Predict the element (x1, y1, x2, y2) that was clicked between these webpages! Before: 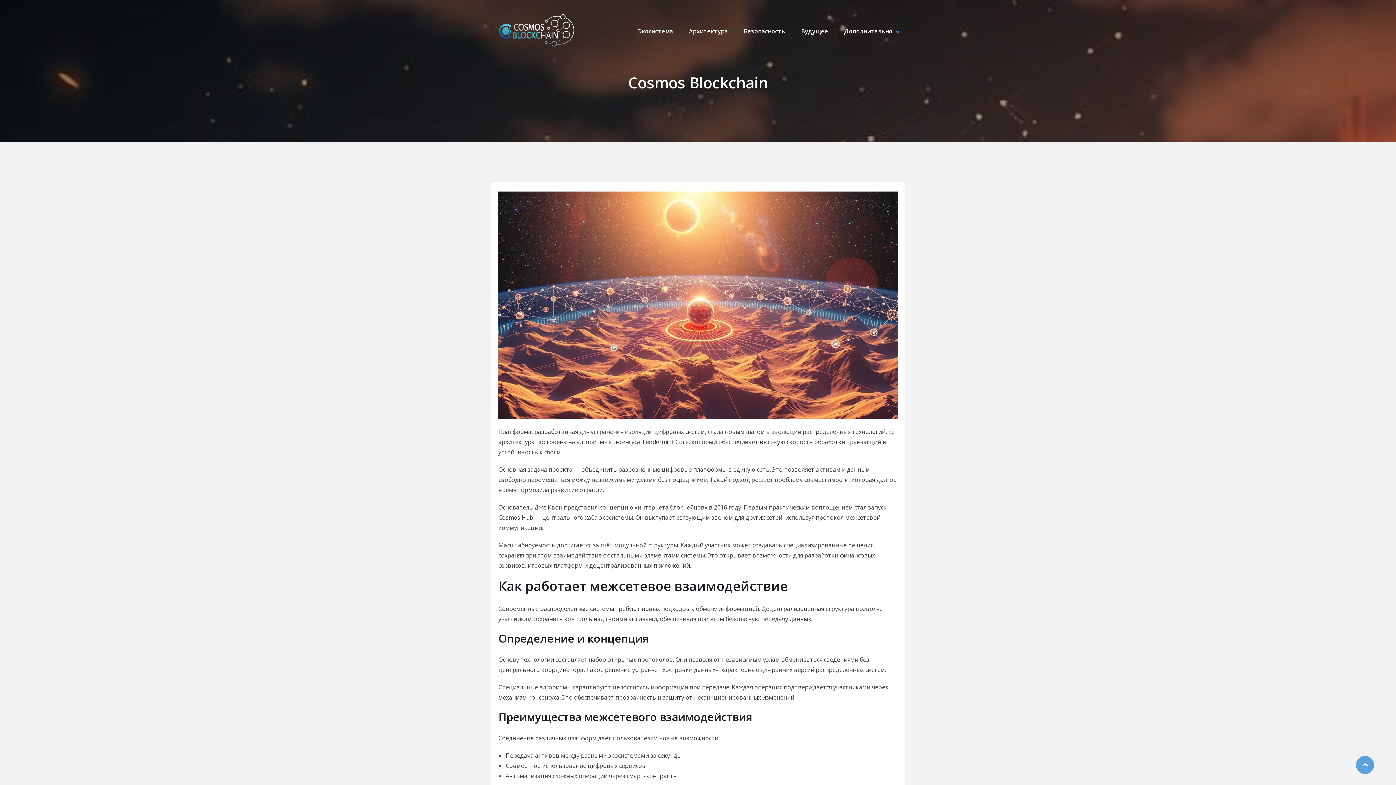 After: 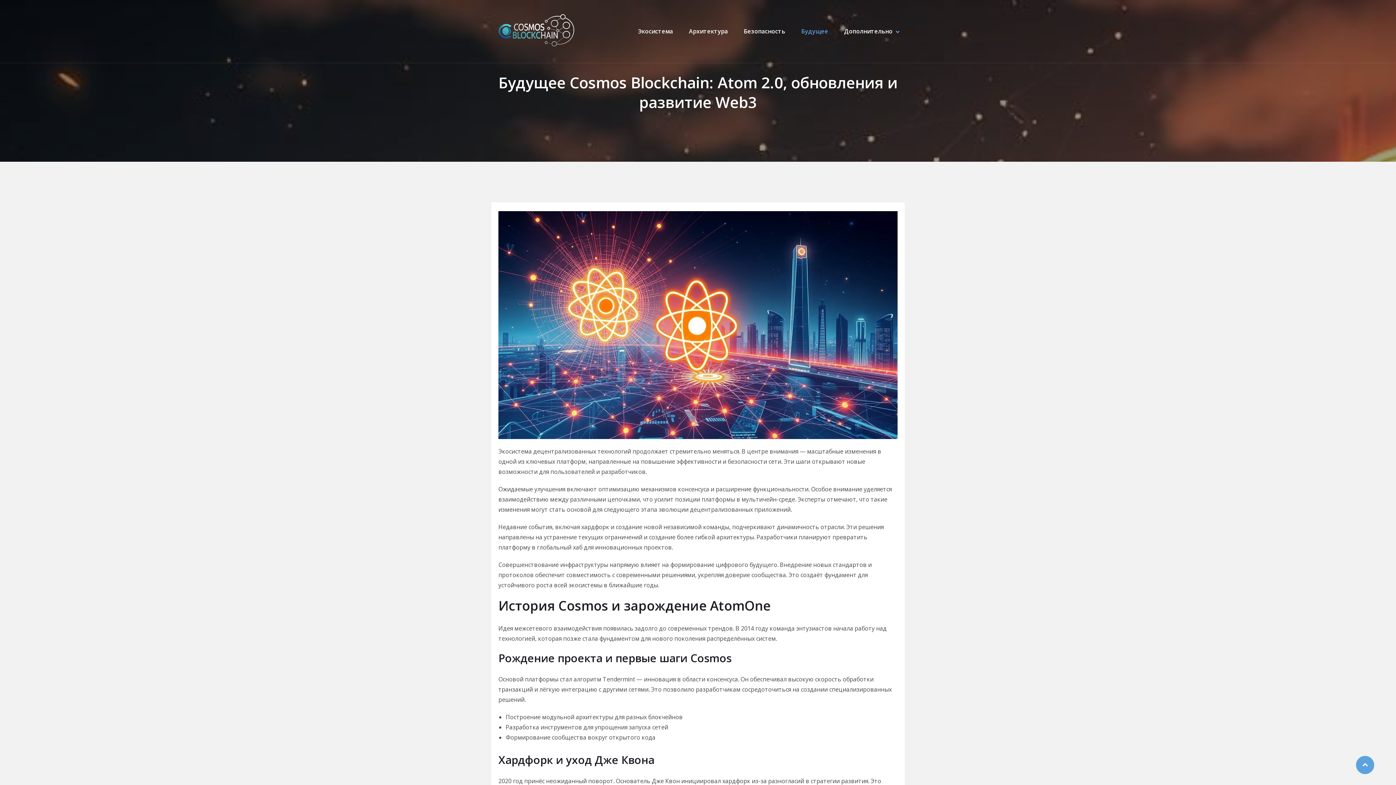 Action: label: Будущее bbox: (801, 27, 828, 35)